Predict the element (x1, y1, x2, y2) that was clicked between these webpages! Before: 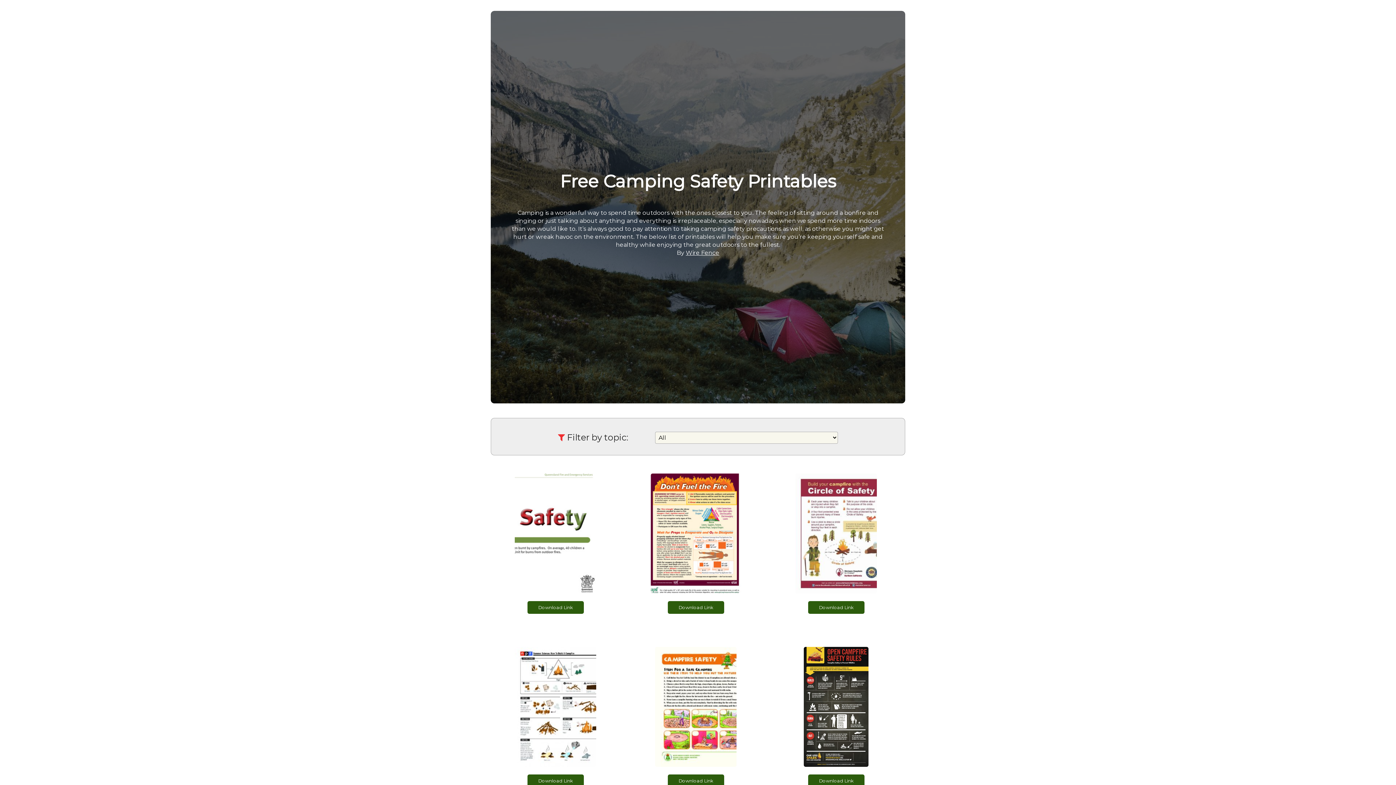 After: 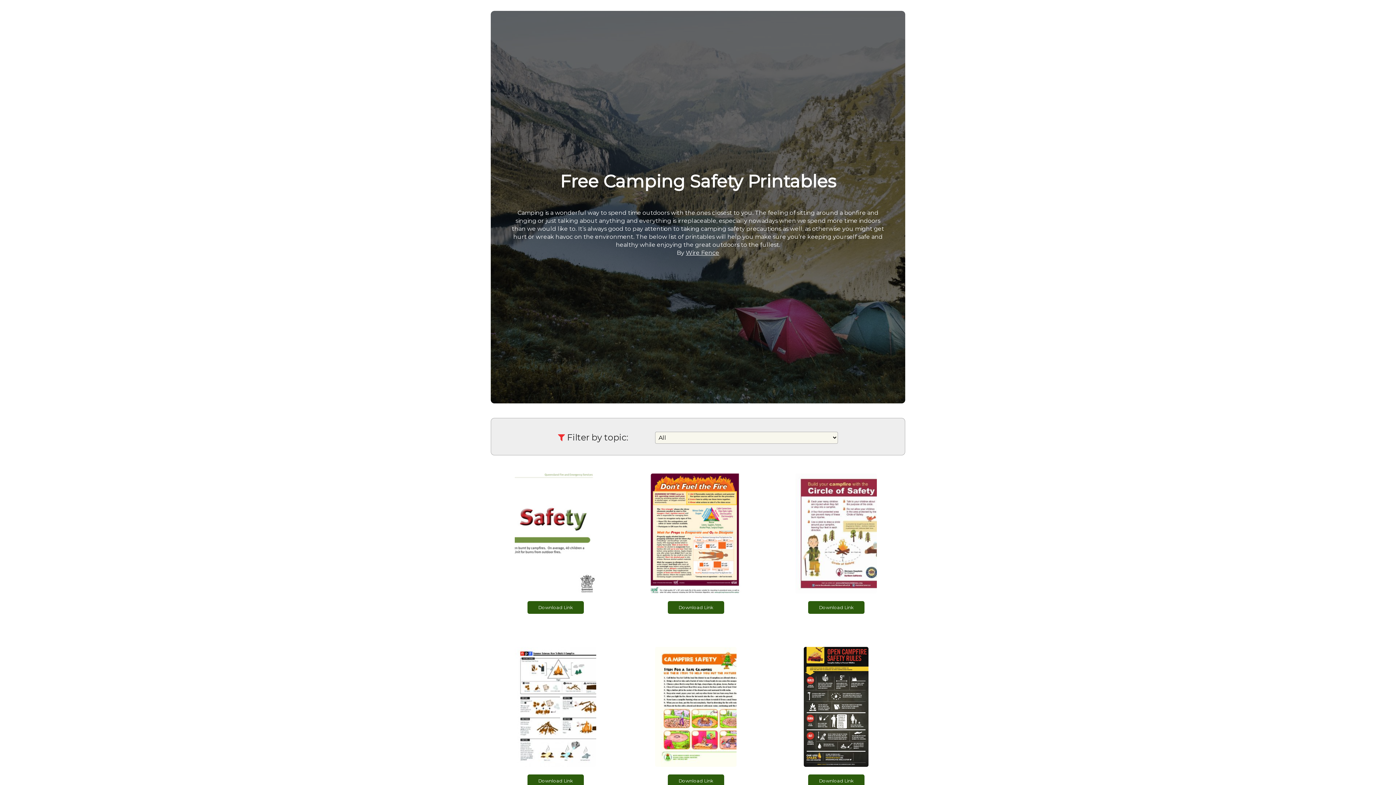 Action: label: Download Link bbox: (808, 601, 864, 614)